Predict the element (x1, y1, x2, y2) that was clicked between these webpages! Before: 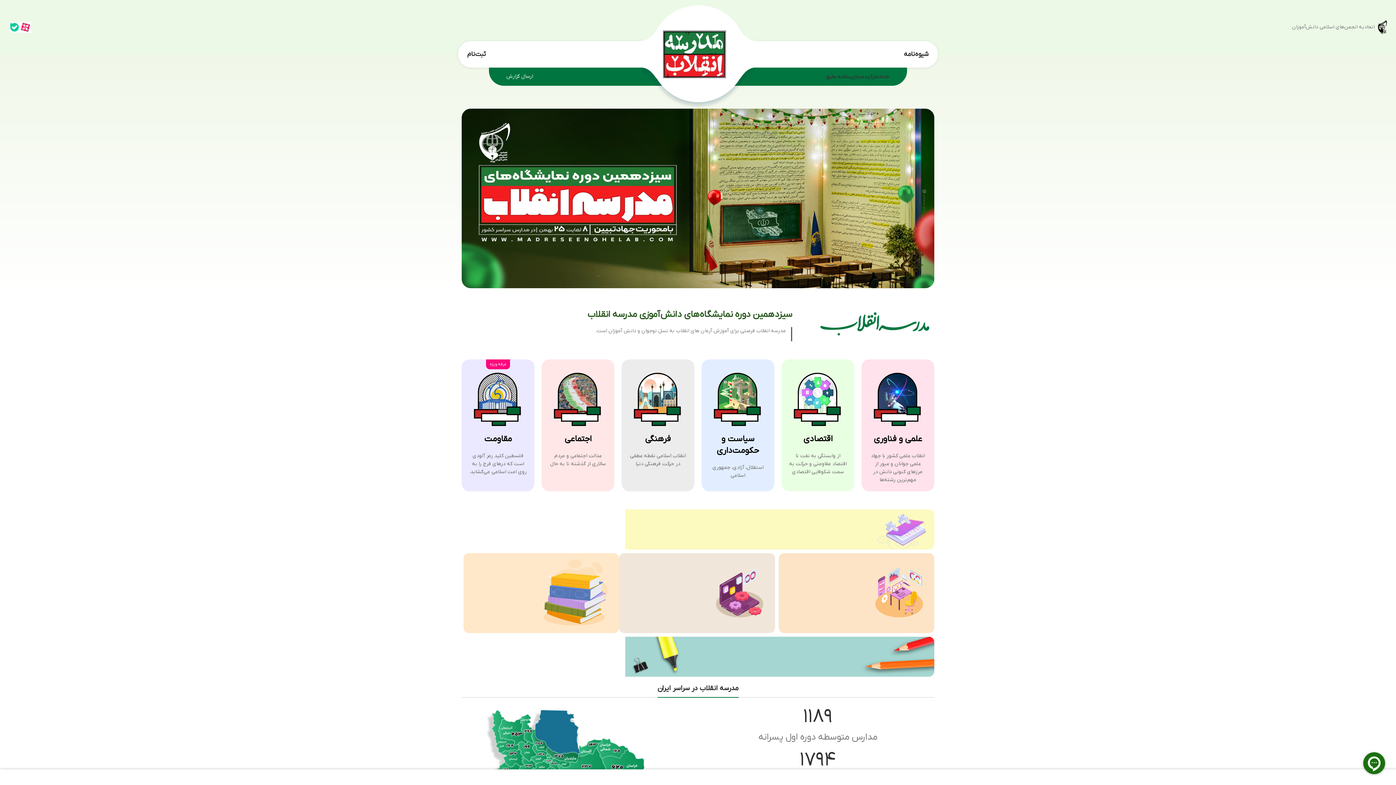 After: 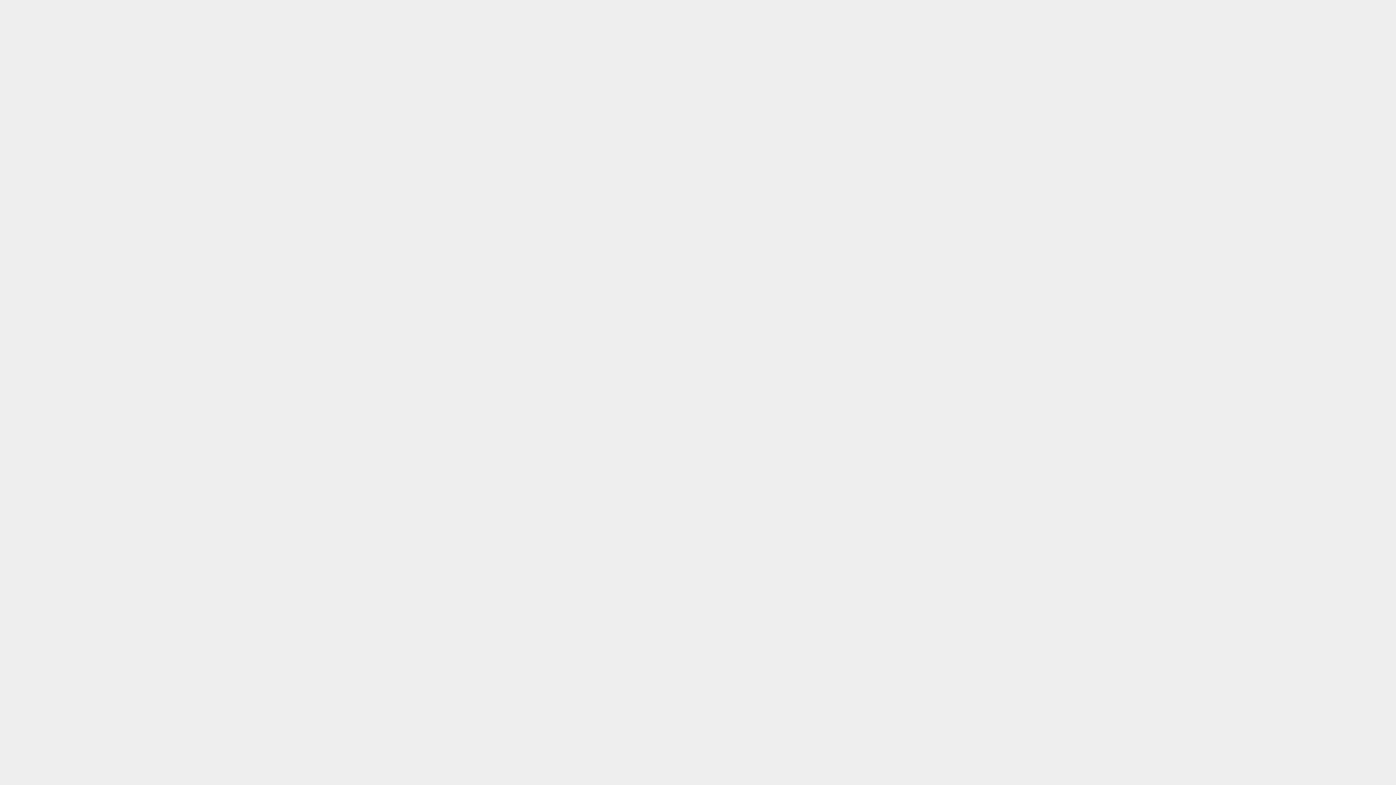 Action: label: سامانه عقیق bbox: (826, 69, 850, 84)